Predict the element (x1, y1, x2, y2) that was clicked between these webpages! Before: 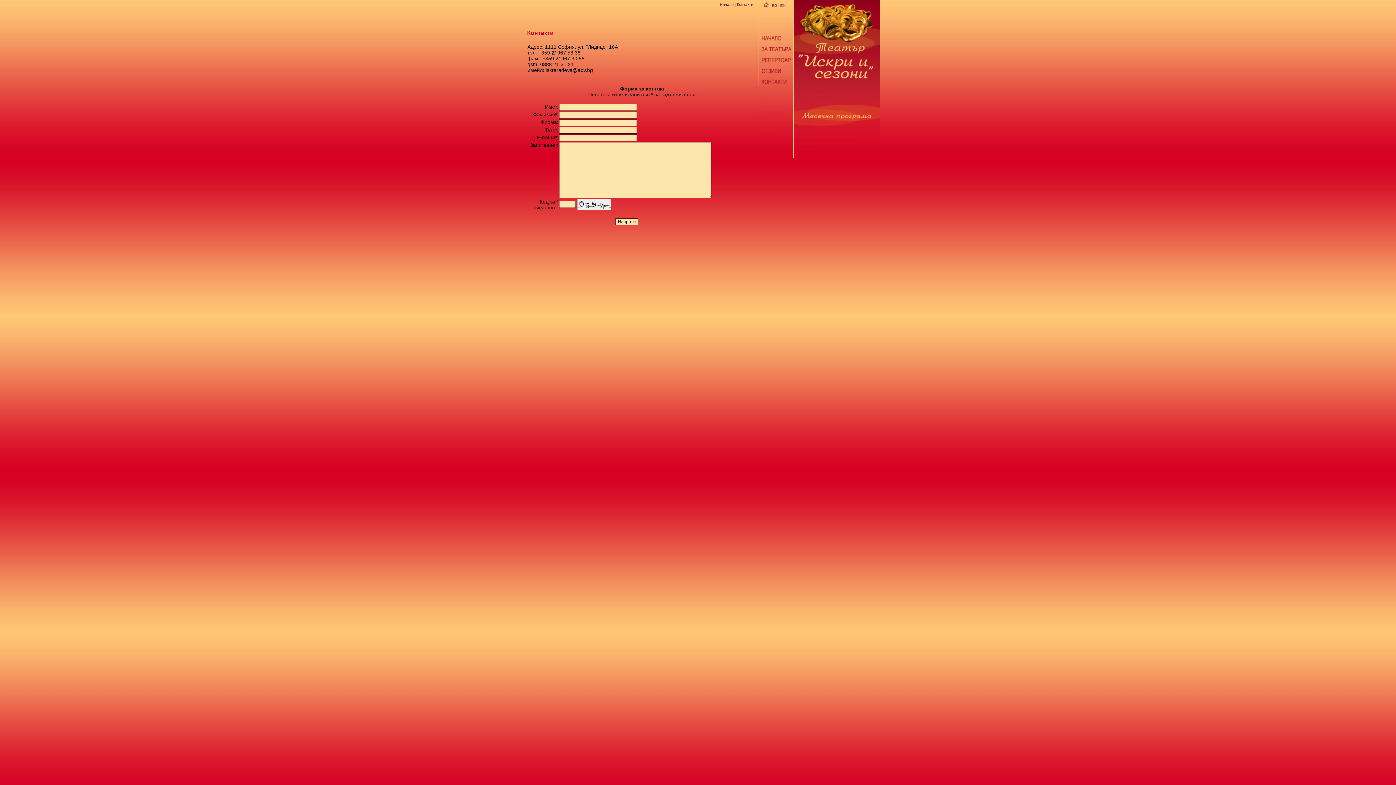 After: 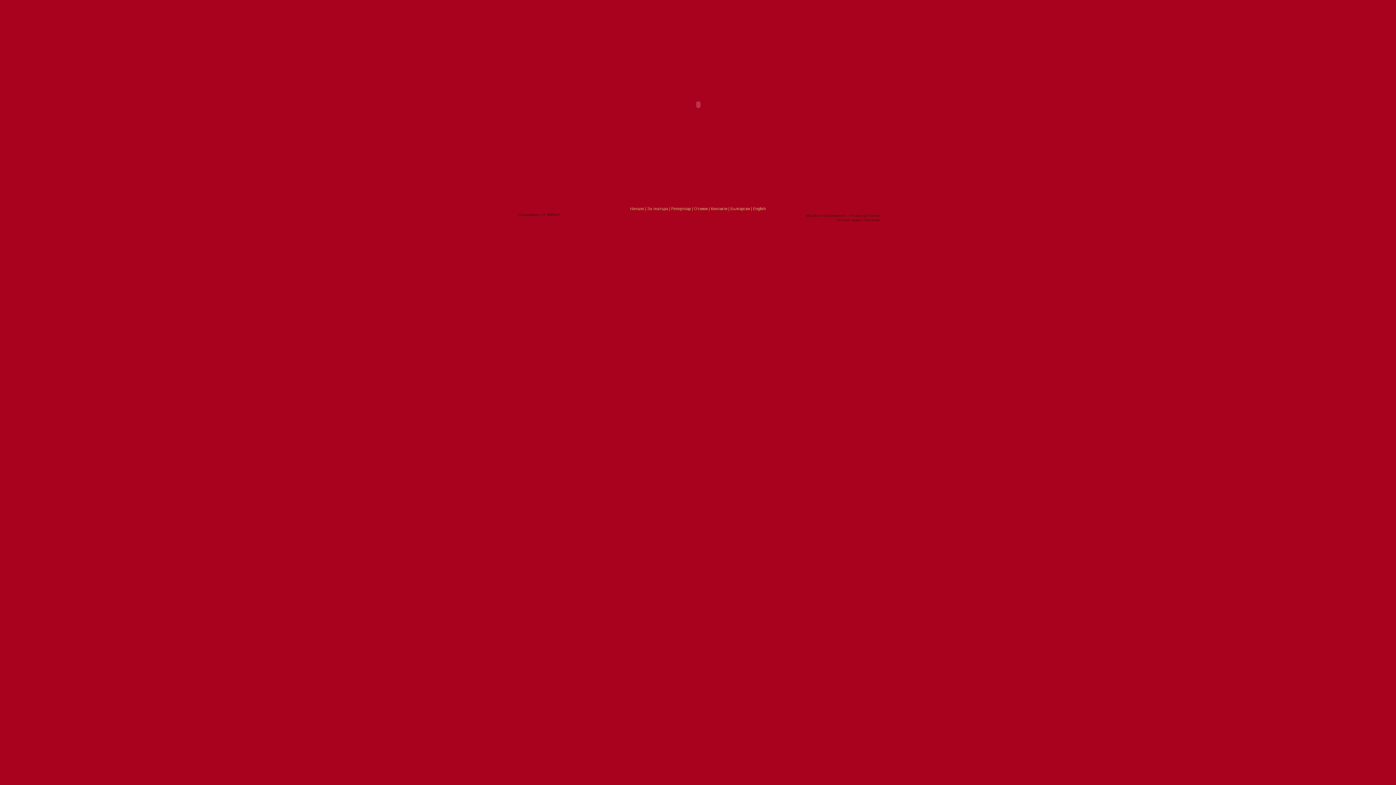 Action: bbox: (757, 38, 793, 44)